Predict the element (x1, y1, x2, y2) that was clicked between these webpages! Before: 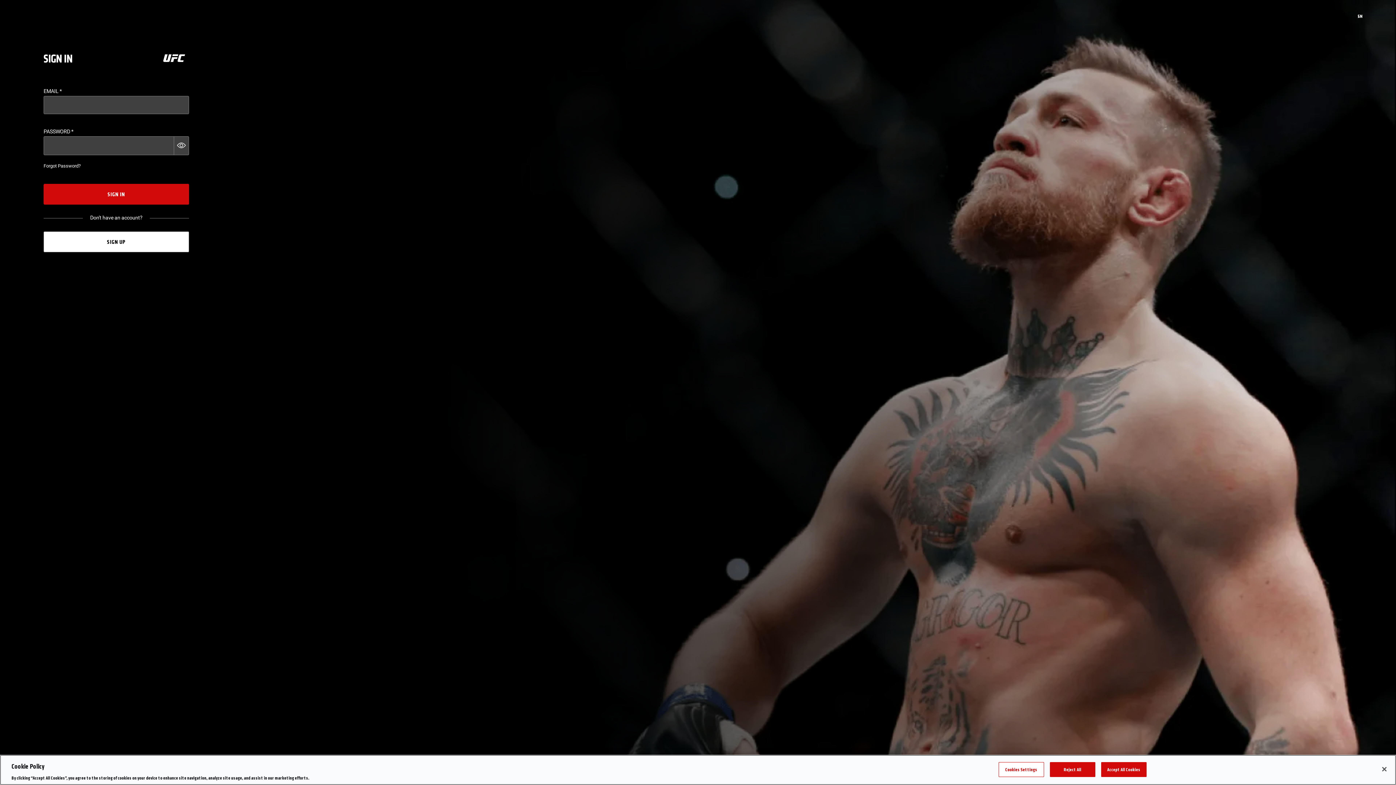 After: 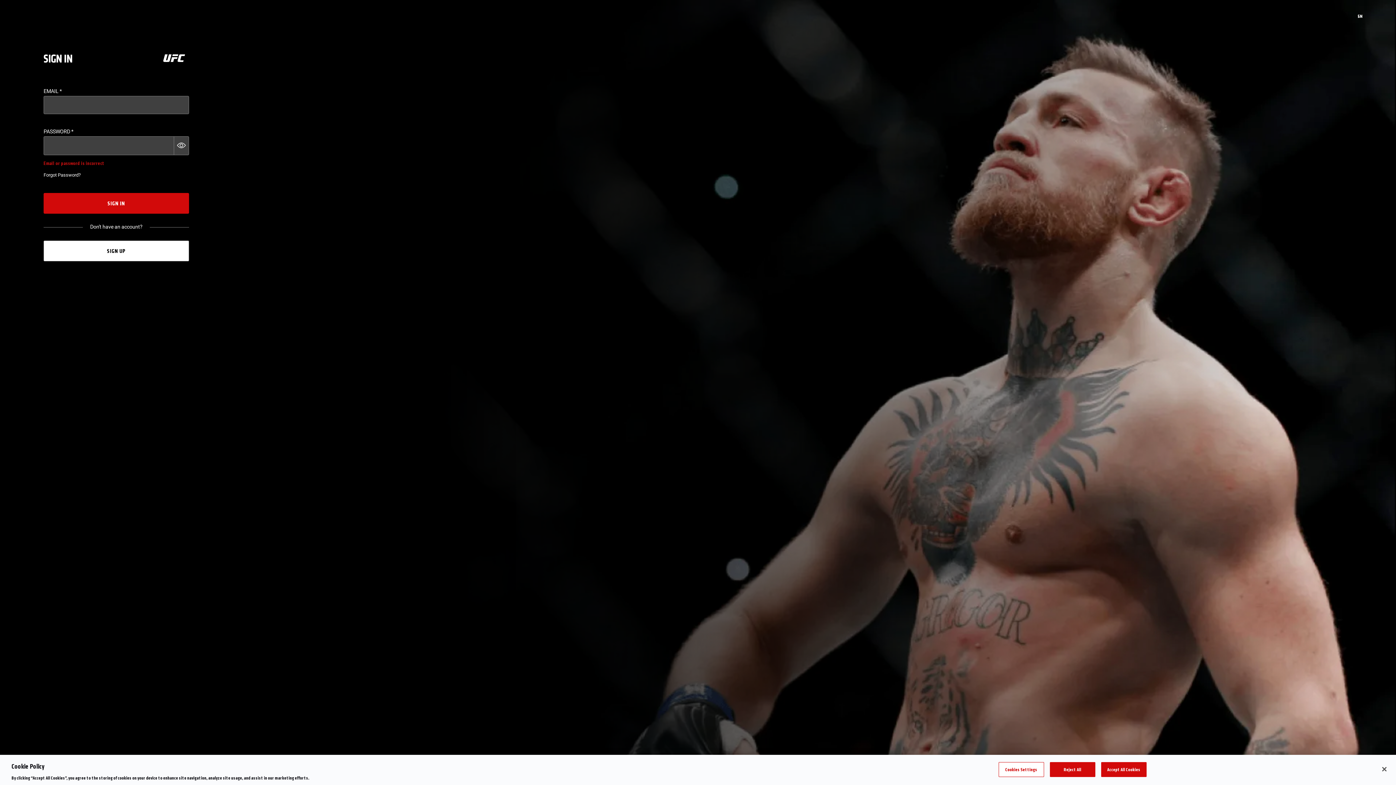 Action: label: SIGN IN bbox: (43, 184, 189, 204)